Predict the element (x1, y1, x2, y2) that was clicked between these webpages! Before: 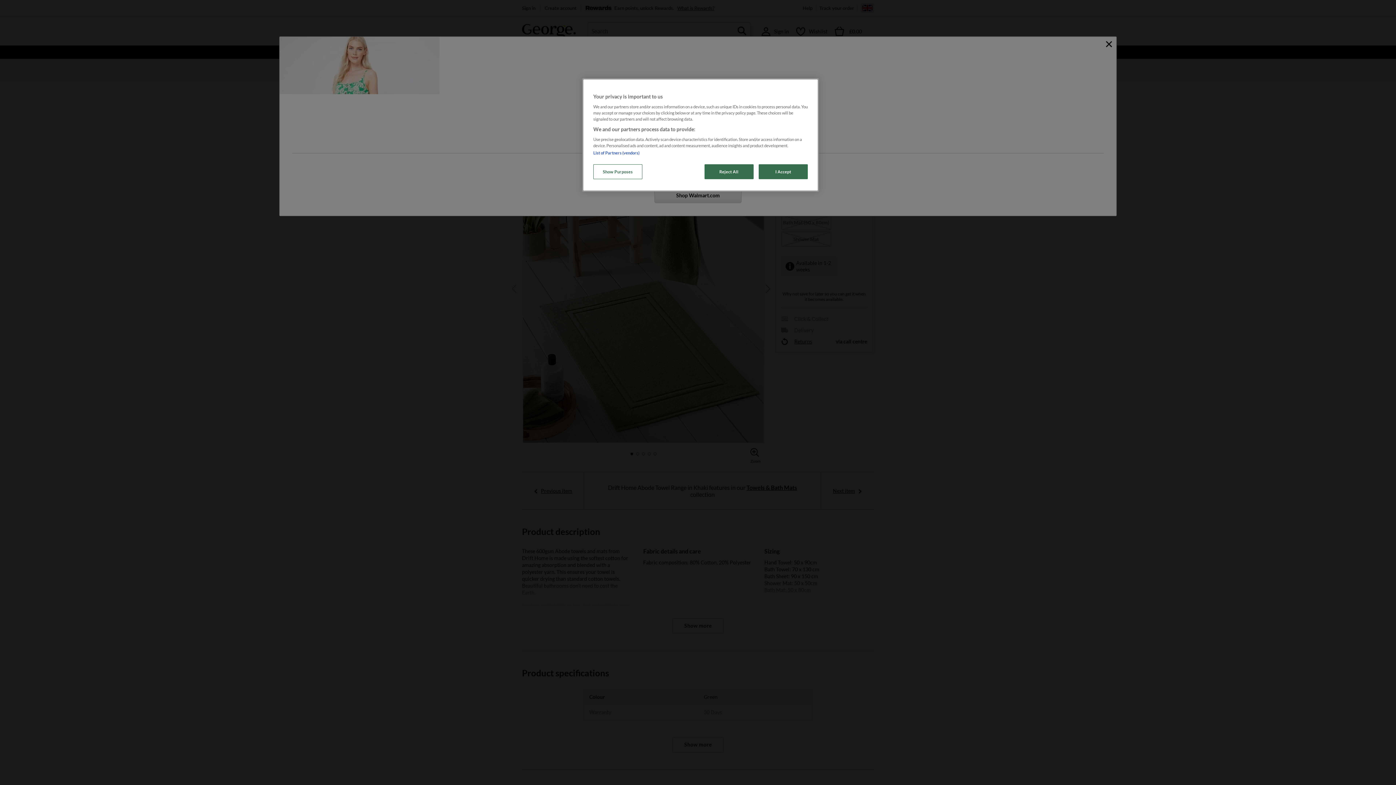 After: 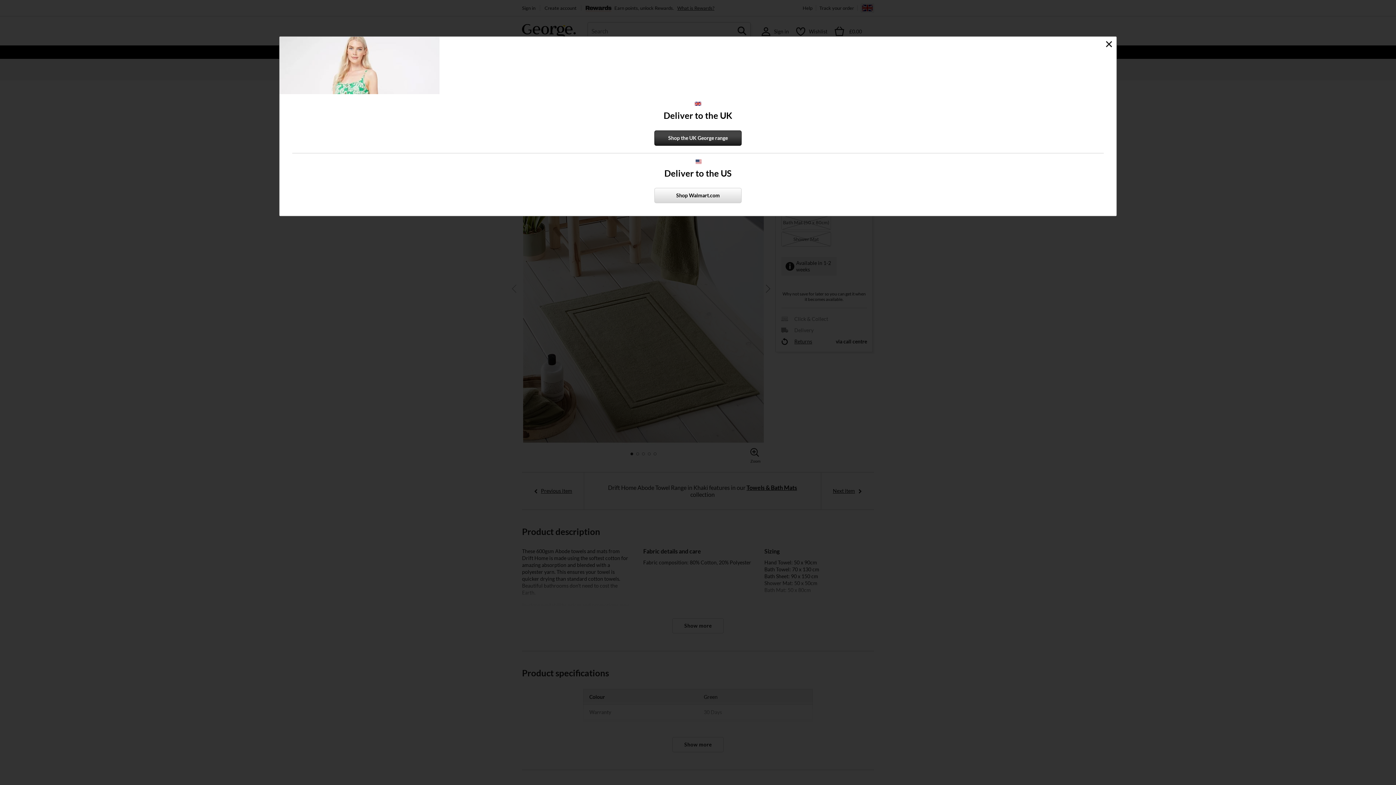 Action: label: Reject All bbox: (704, 164, 753, 179)